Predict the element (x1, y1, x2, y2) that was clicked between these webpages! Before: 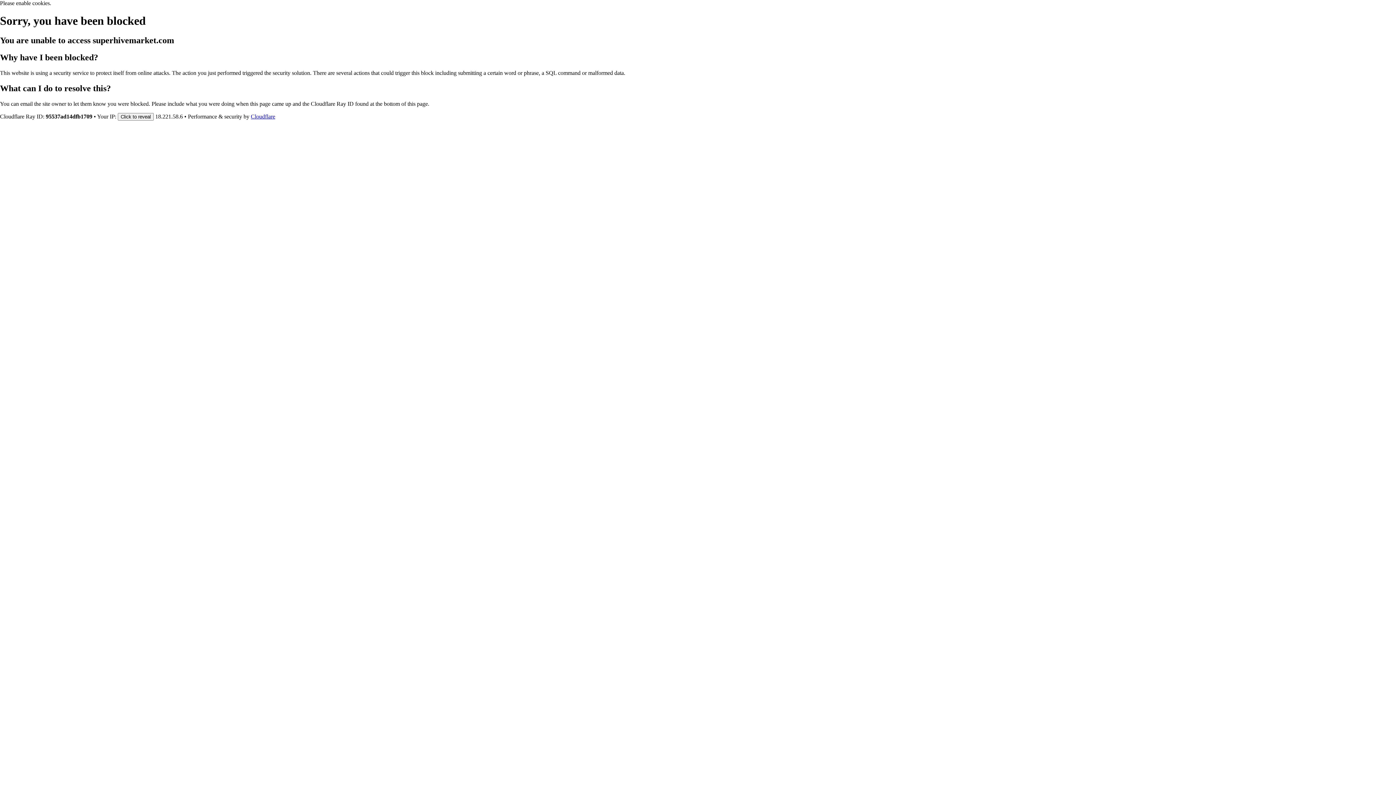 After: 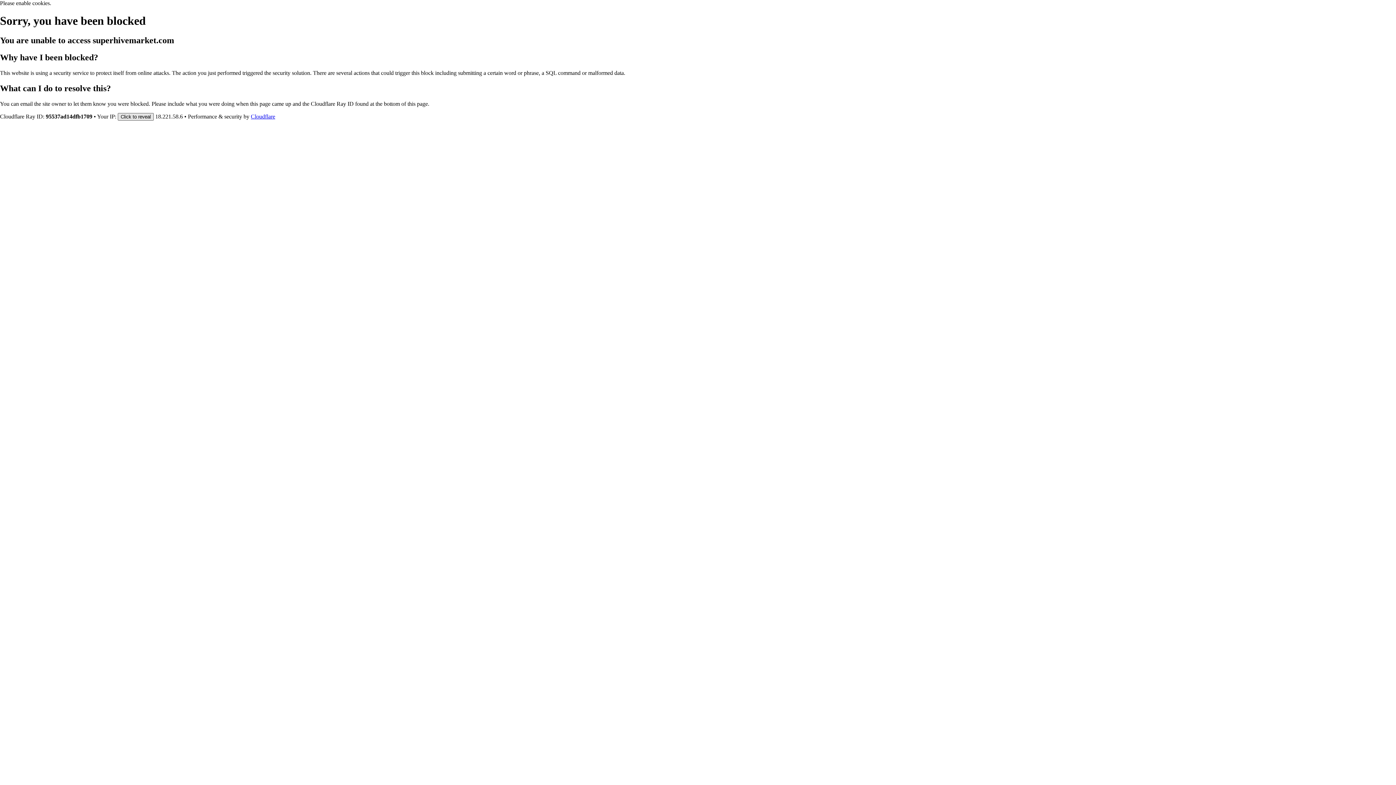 Action: label: Click to reveal bbox: (117, 112, 153, 120)